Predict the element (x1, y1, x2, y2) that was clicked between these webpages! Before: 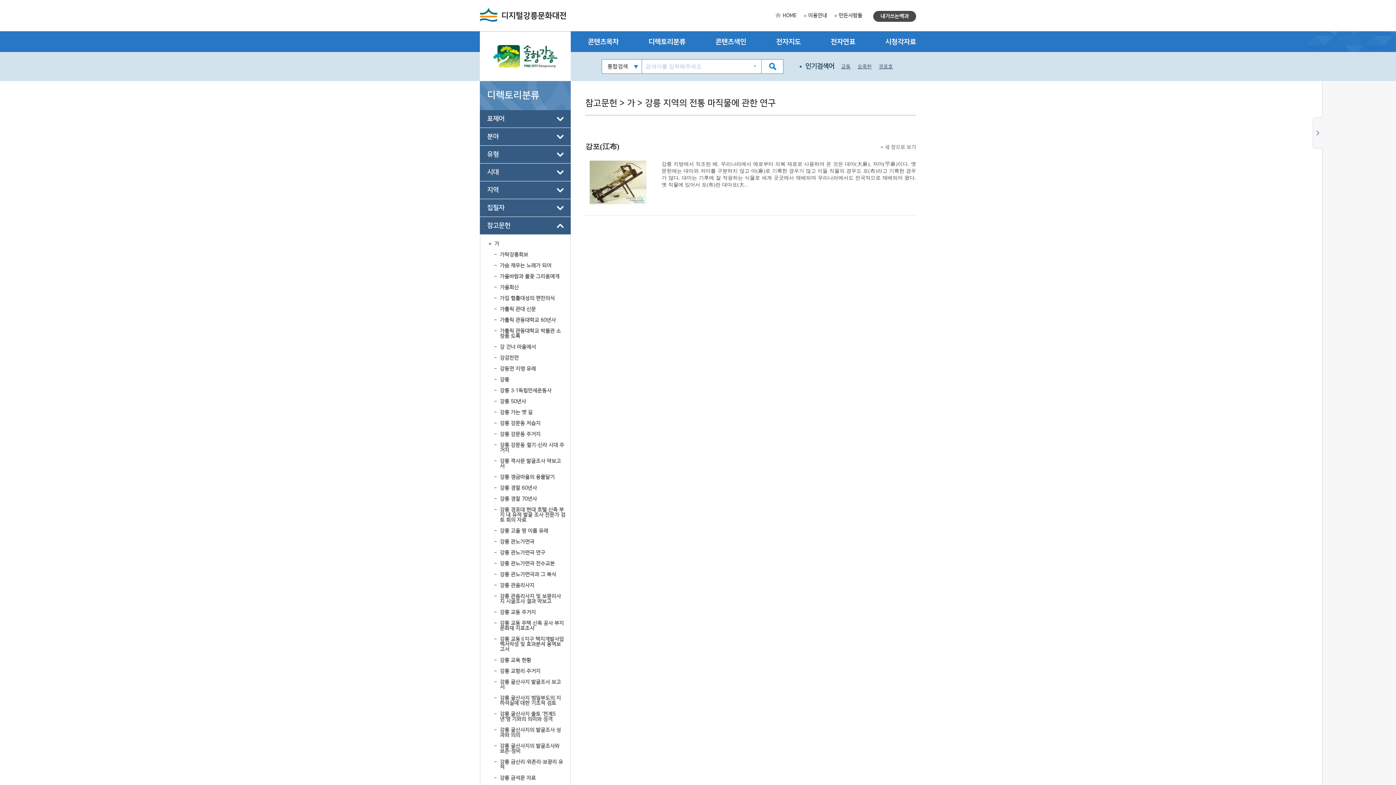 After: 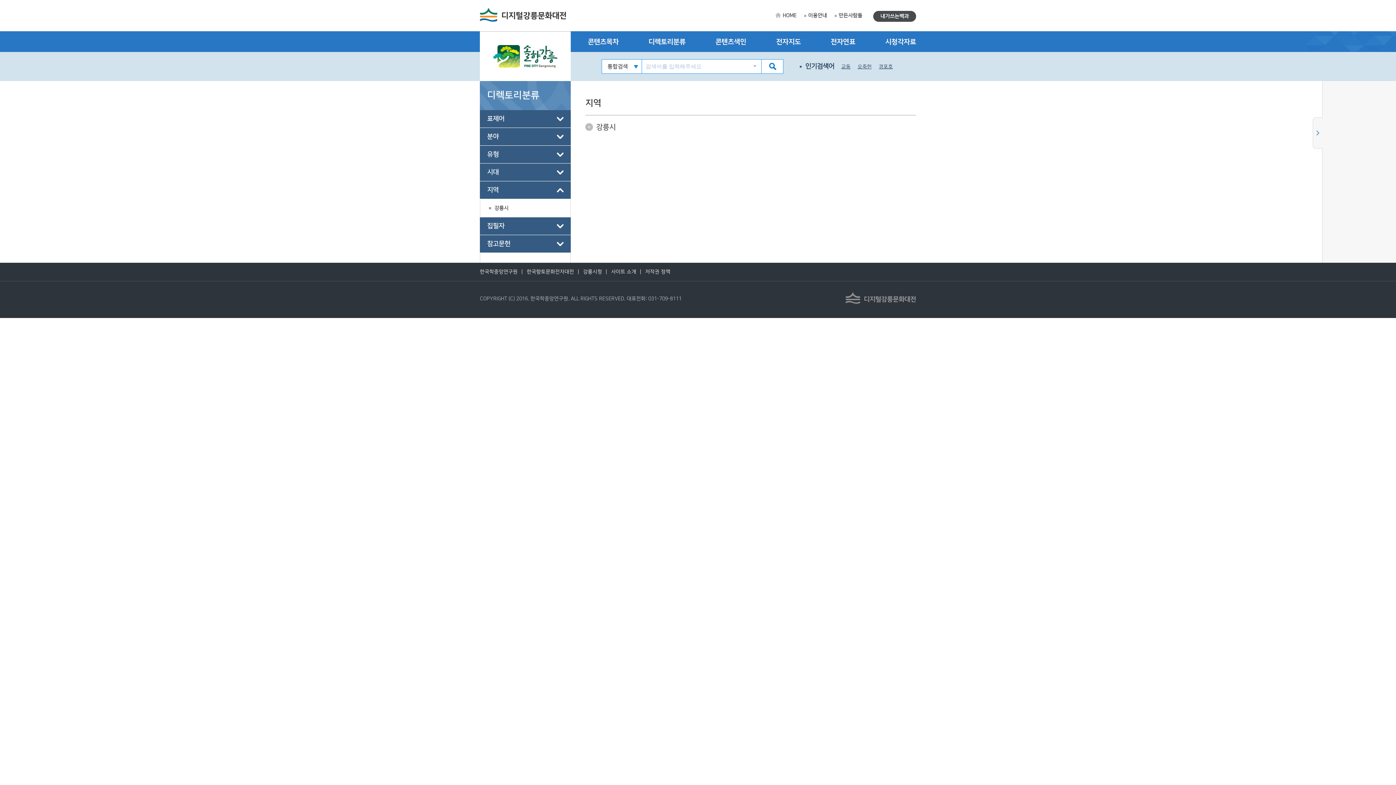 Action: bbox: (480, 181, 570, 199) label: 지역